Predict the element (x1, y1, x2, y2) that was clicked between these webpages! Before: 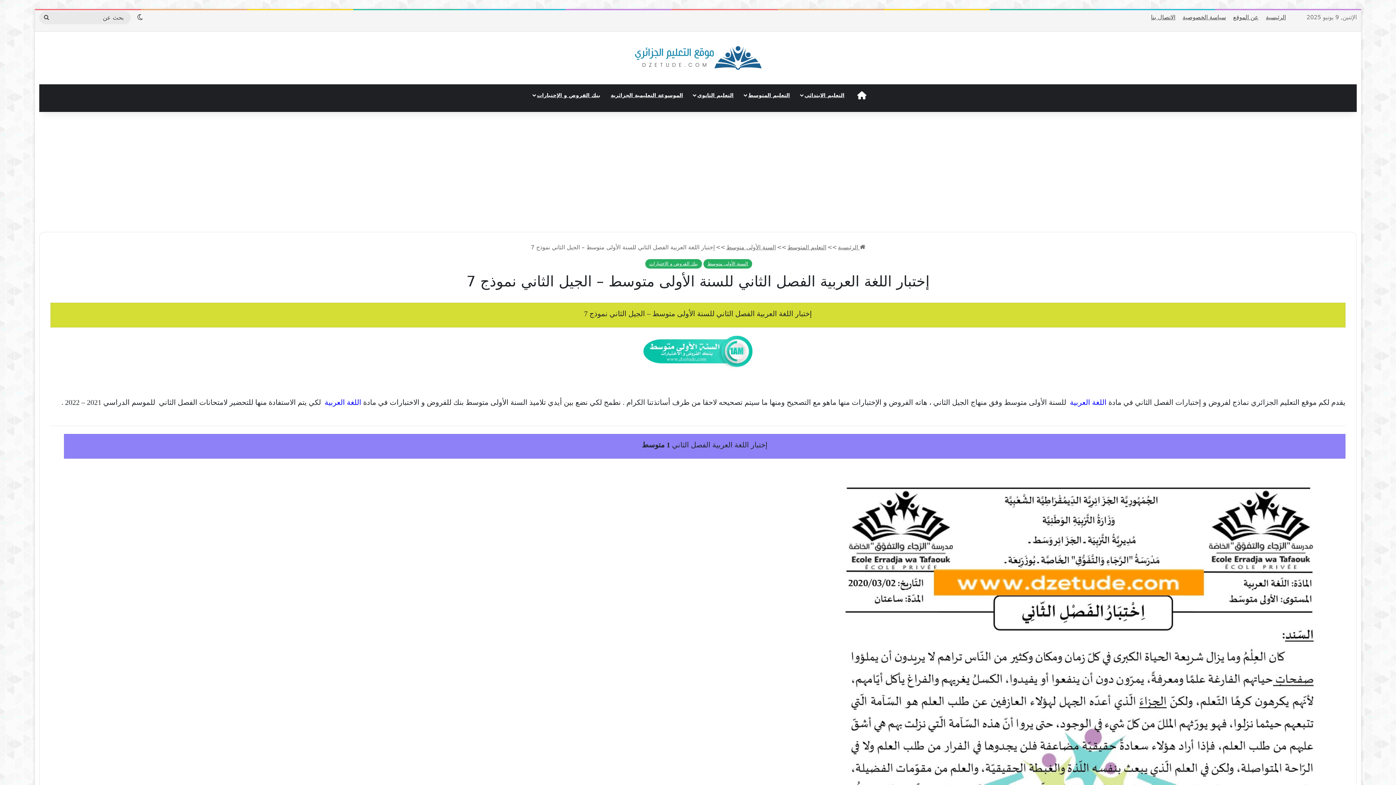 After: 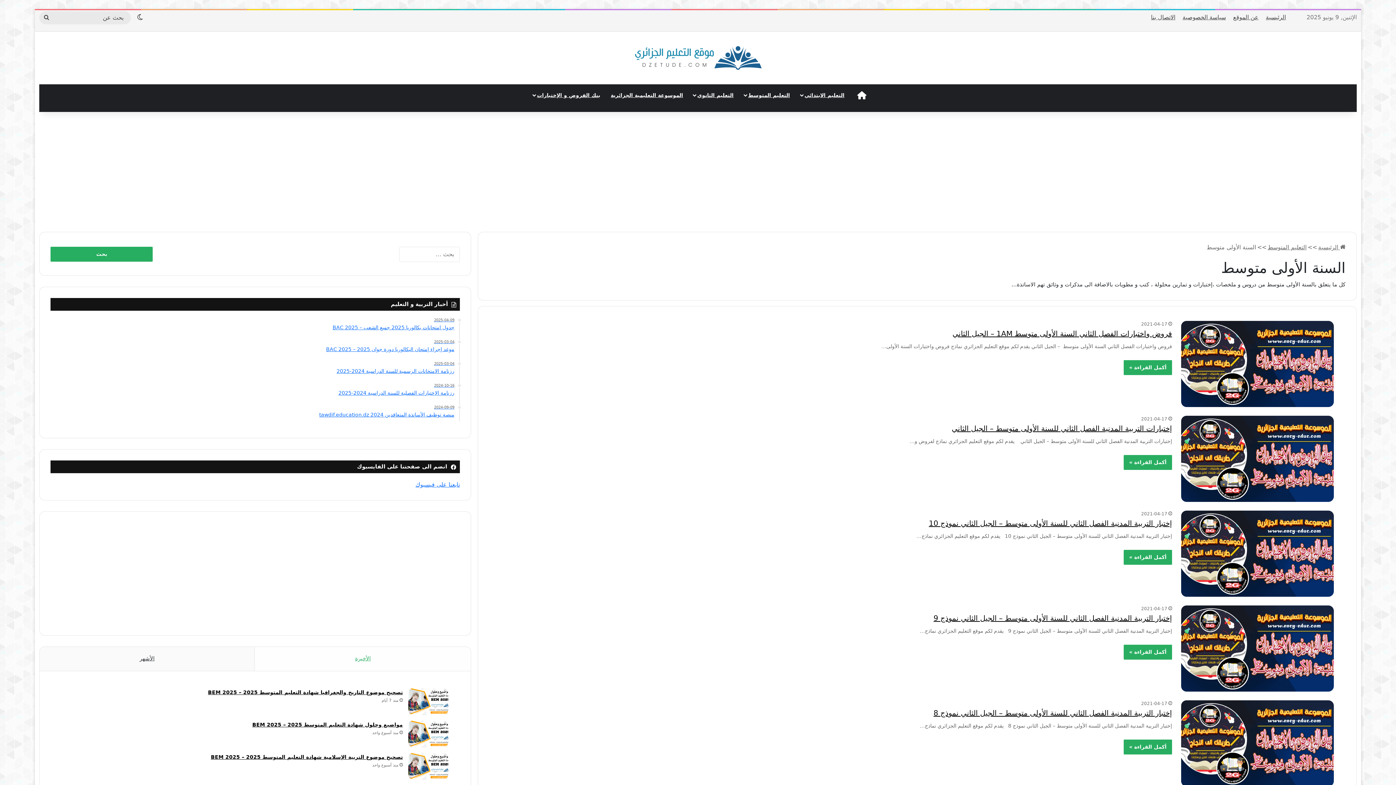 Action: bbox: (726, 244, 776, 250) label: السنة الأولى متوسط